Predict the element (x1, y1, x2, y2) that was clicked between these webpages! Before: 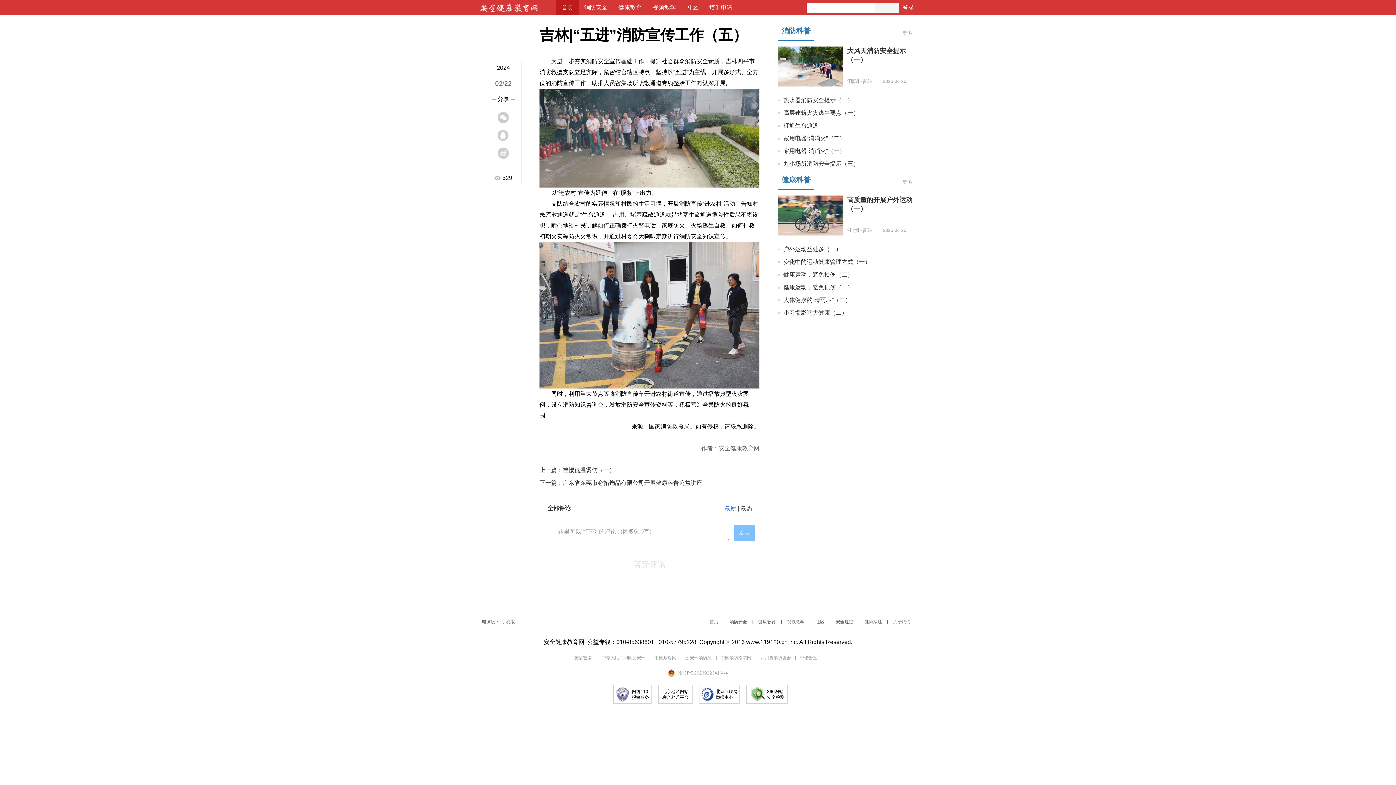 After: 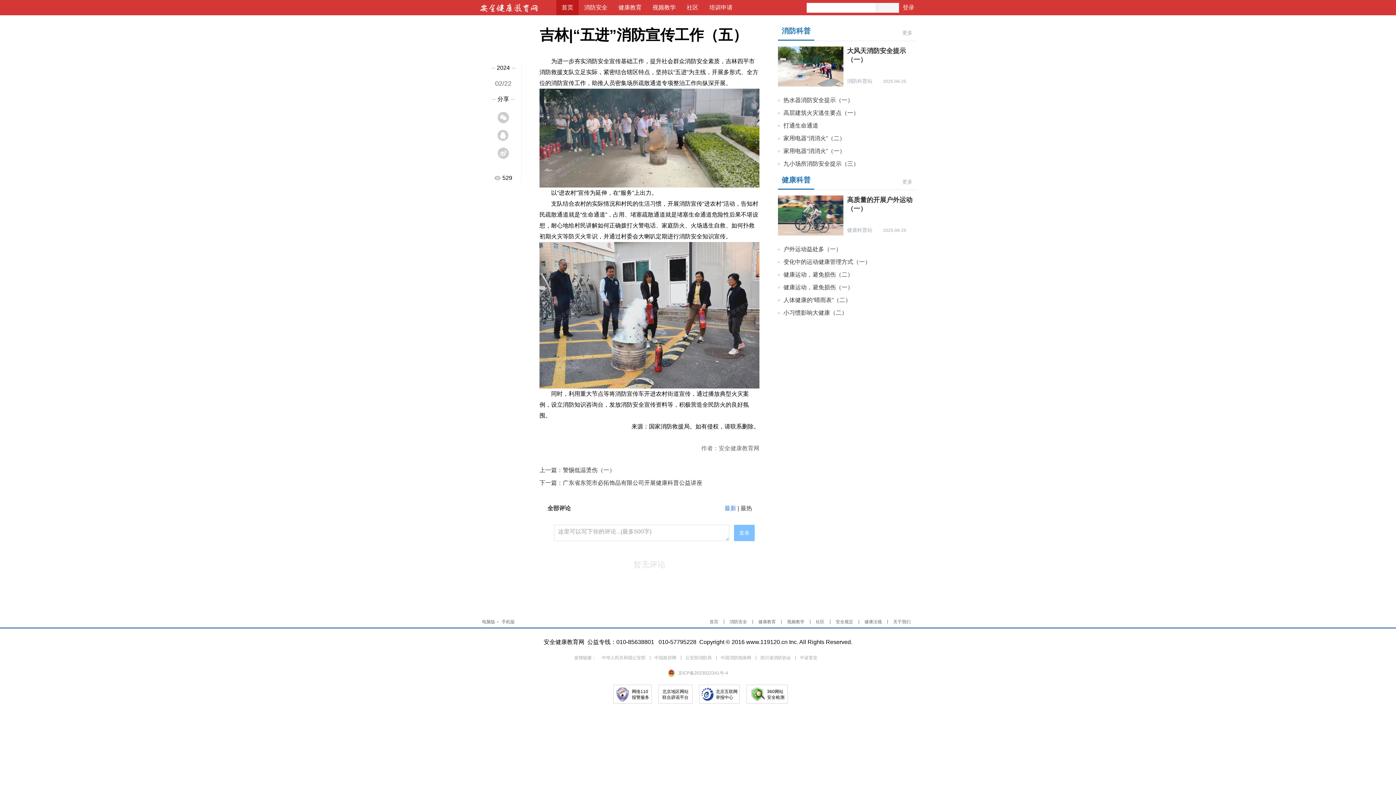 Action: bbox: (847, 46, 912, 64) label: 大风天消防安全提示（一）